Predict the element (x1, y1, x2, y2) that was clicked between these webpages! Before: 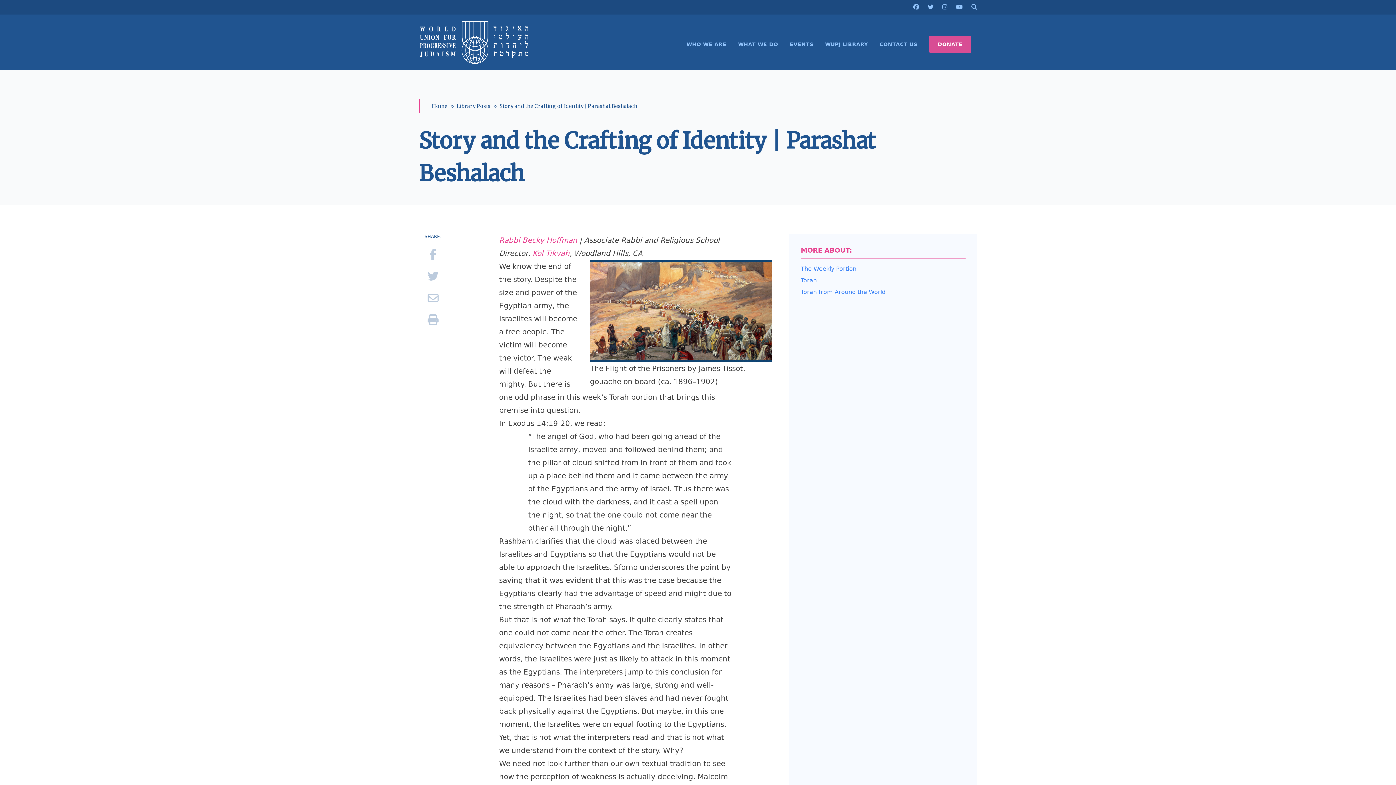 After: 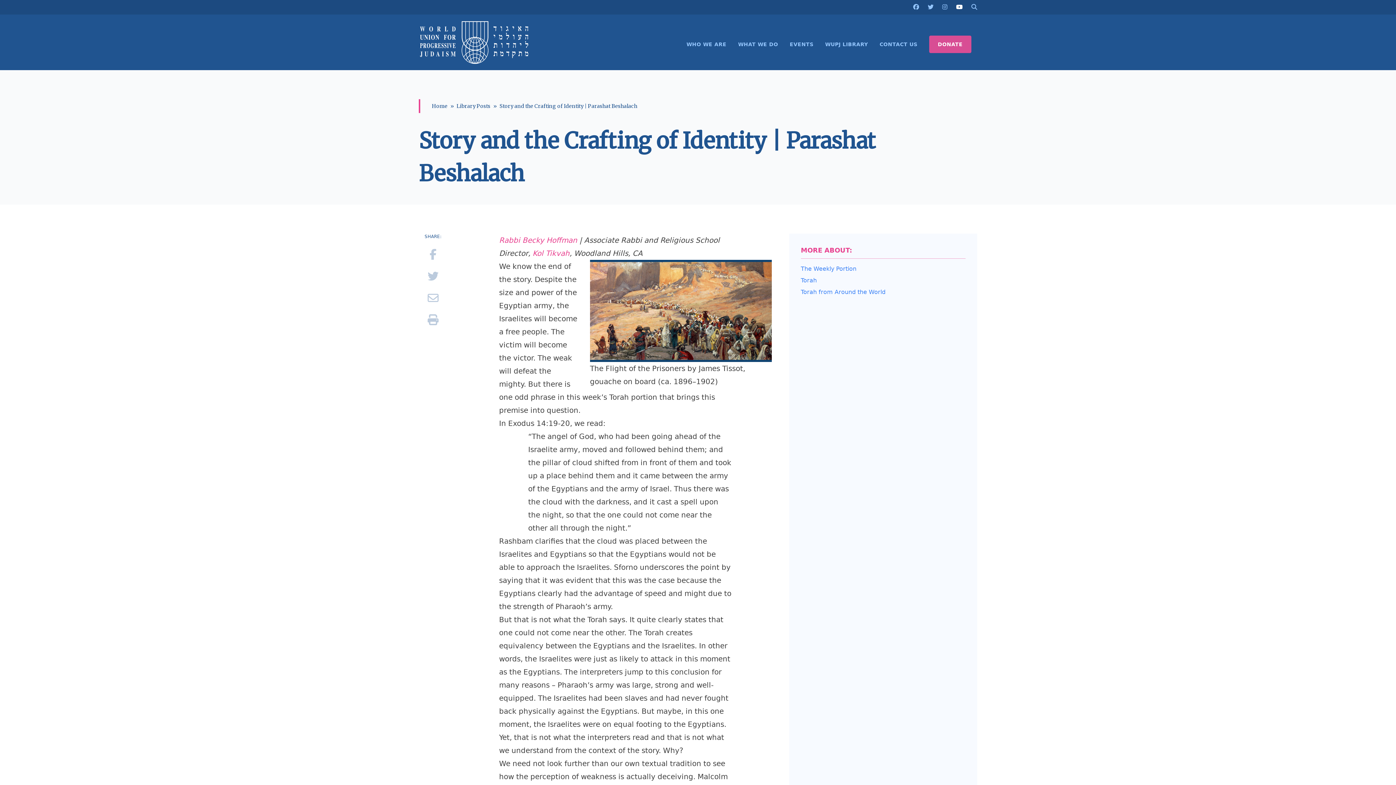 Action: bbox: (956, 2, 962, 11)